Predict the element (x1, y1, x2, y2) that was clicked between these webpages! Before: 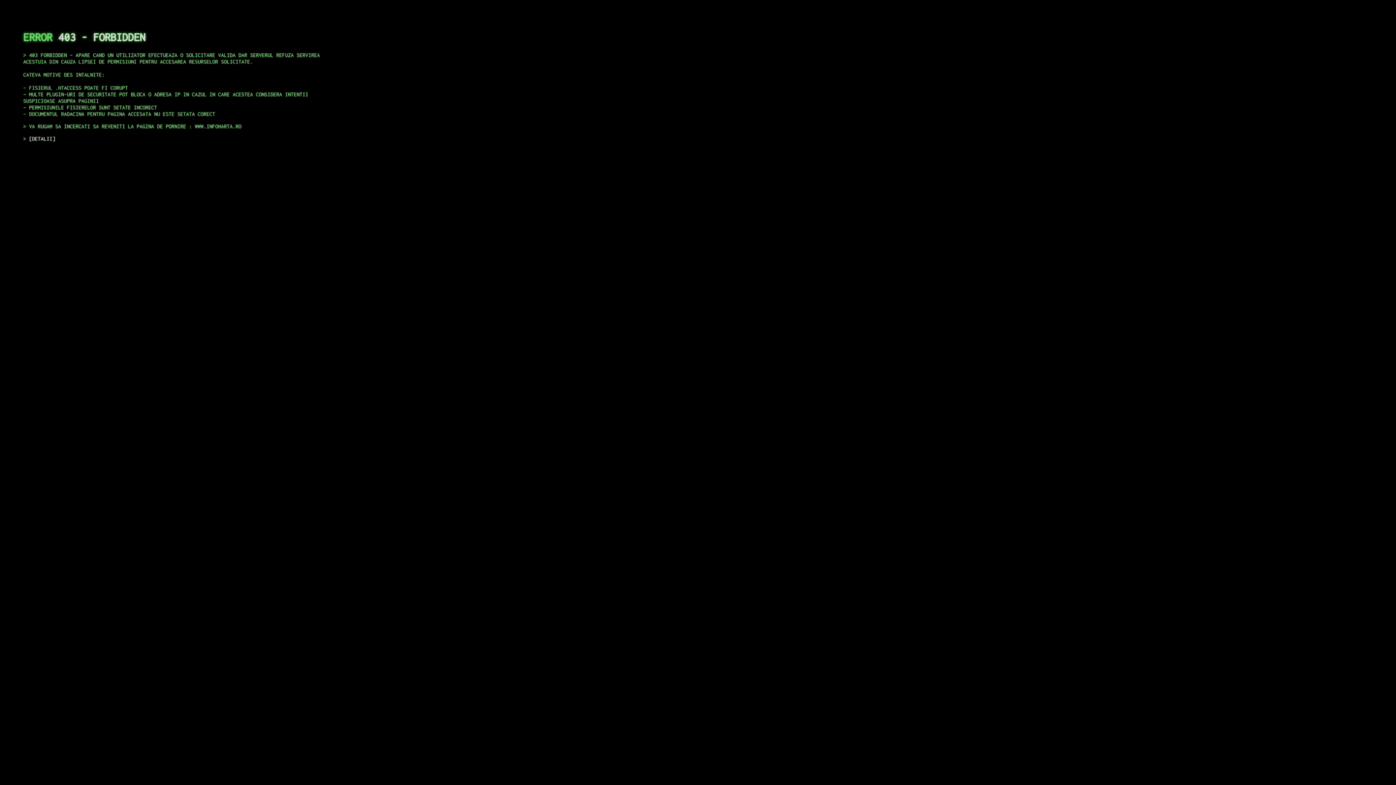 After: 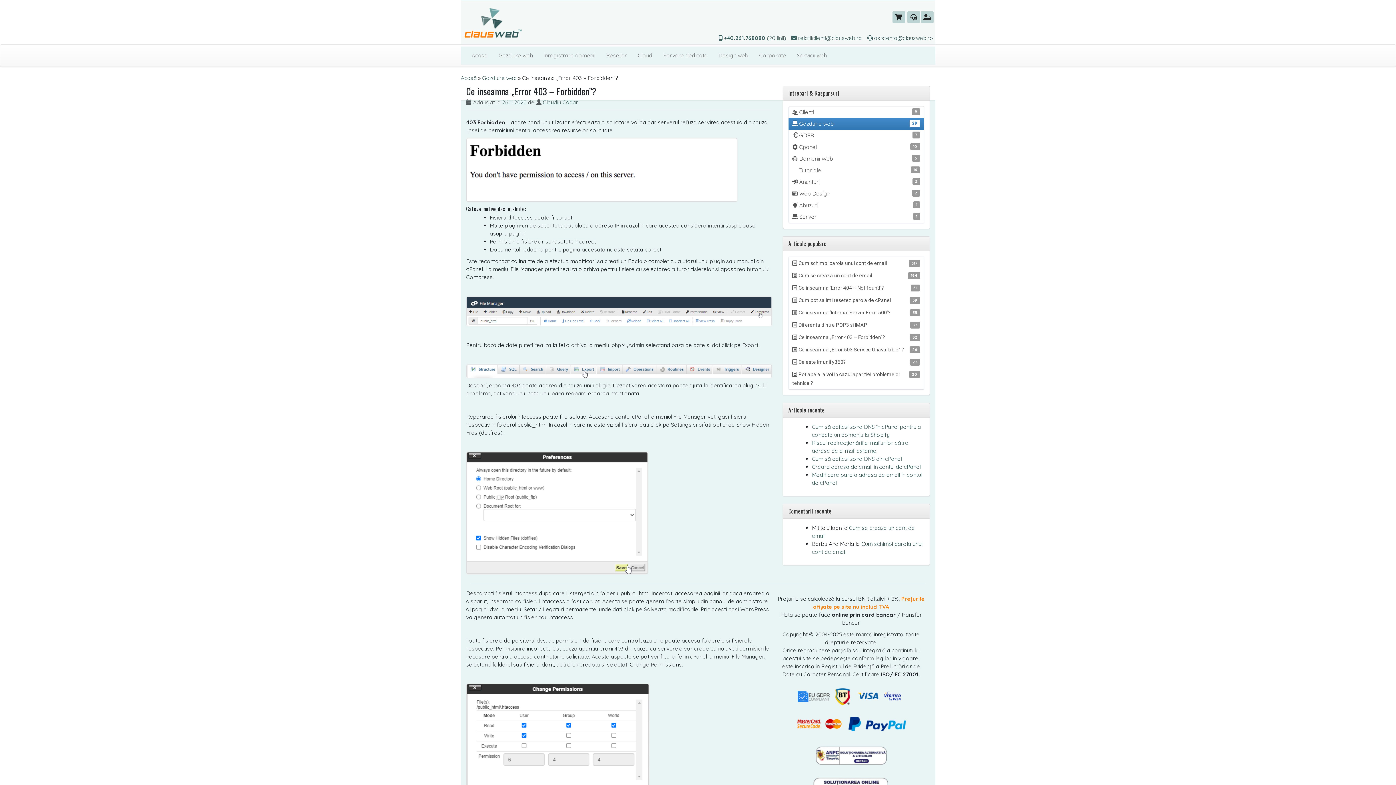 Action: bbox: (29, 135, 55, 141) label: DETALII